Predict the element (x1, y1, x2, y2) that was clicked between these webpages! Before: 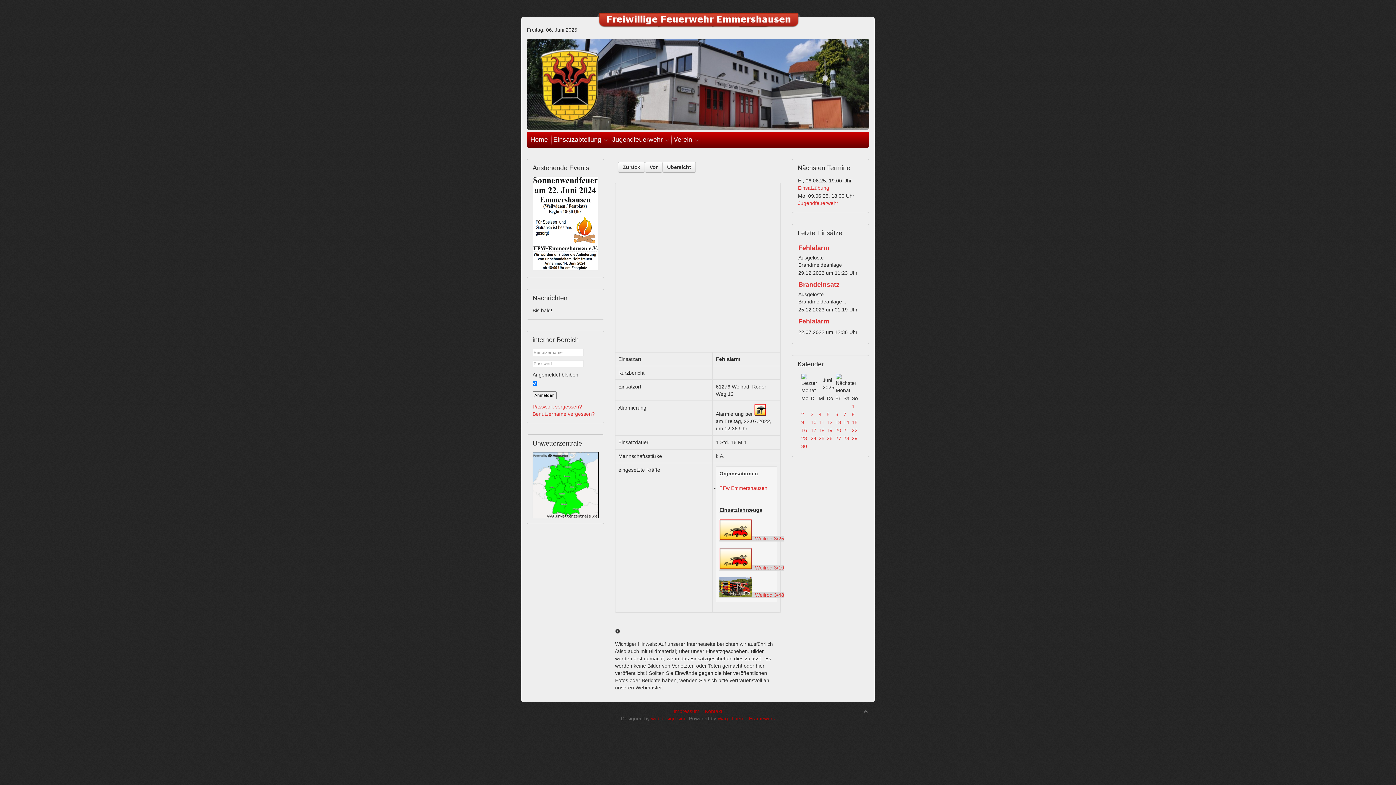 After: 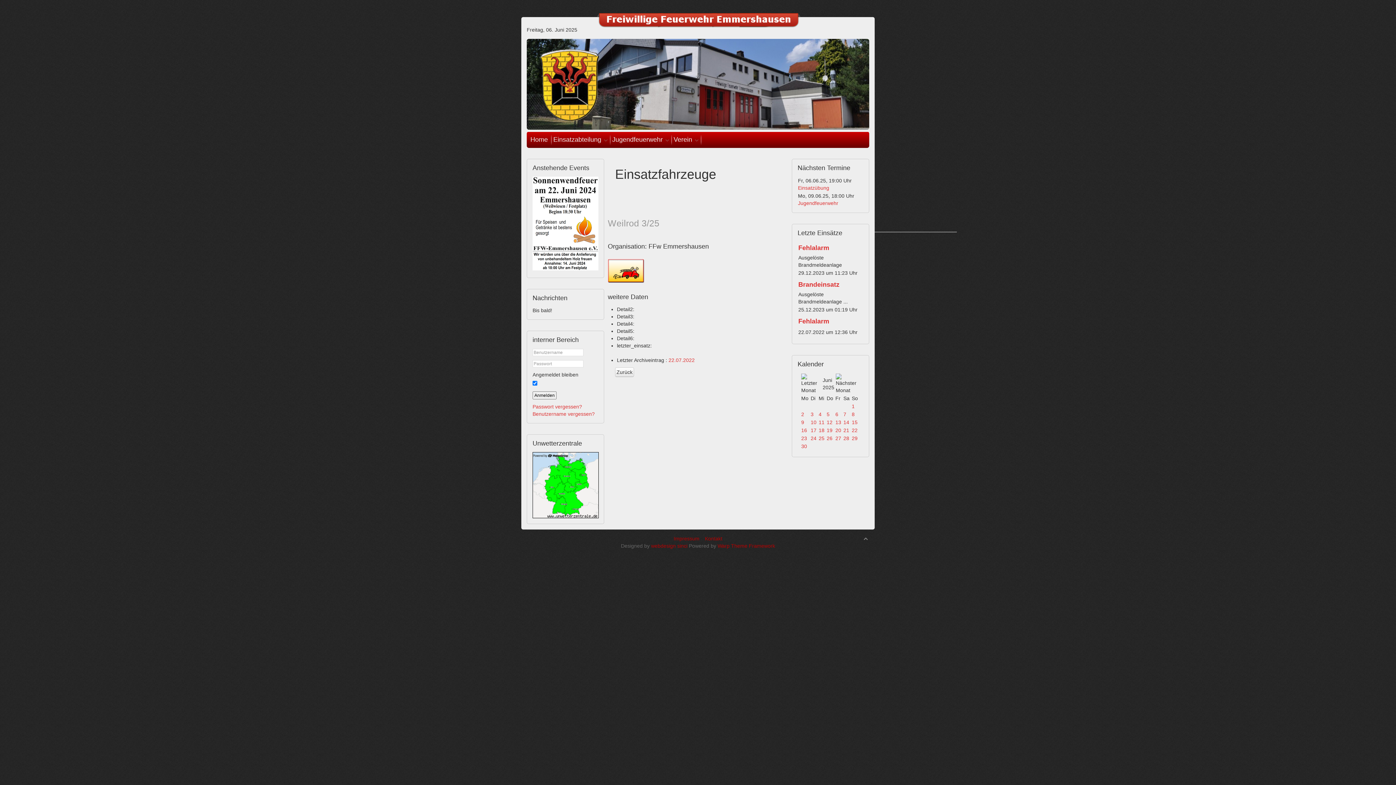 Action: bbox: (719, 536, 752, 541)